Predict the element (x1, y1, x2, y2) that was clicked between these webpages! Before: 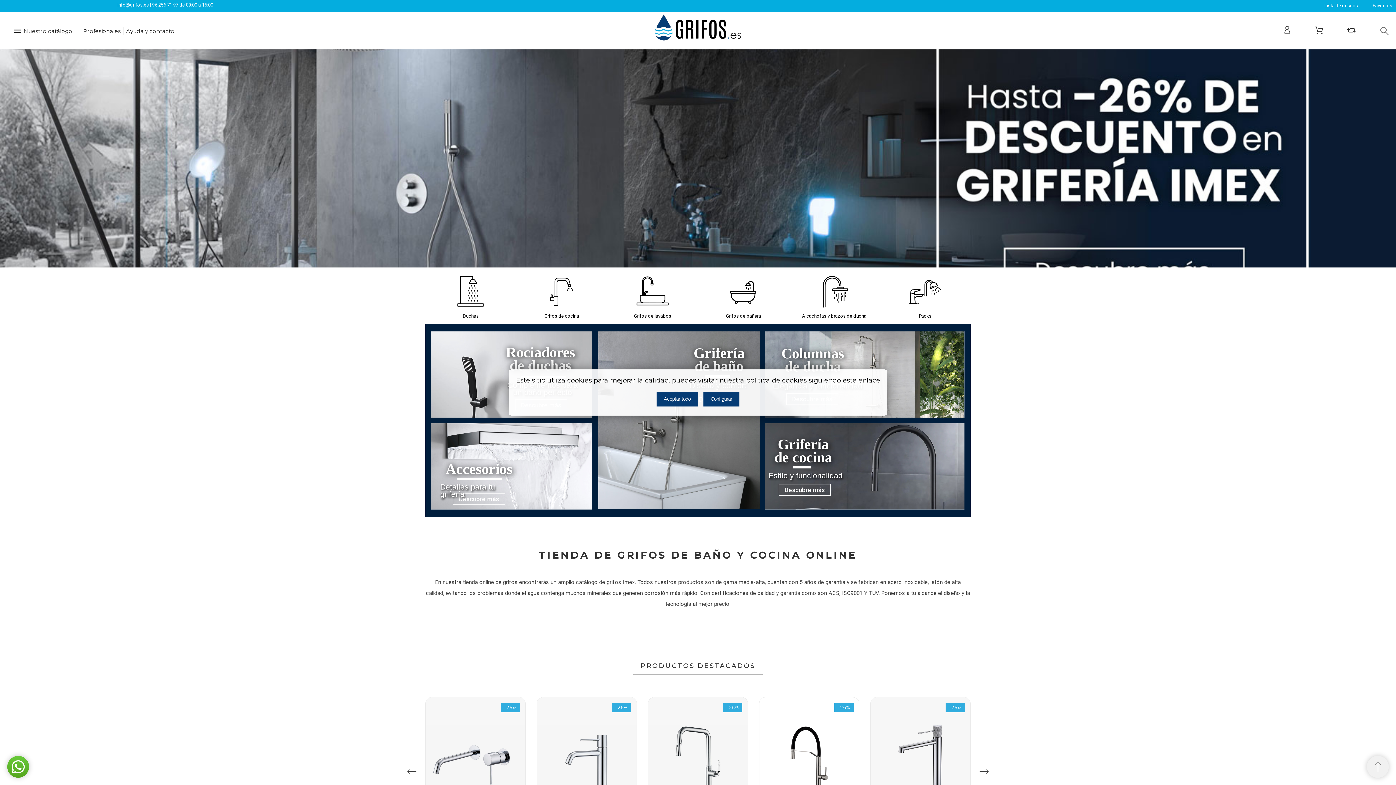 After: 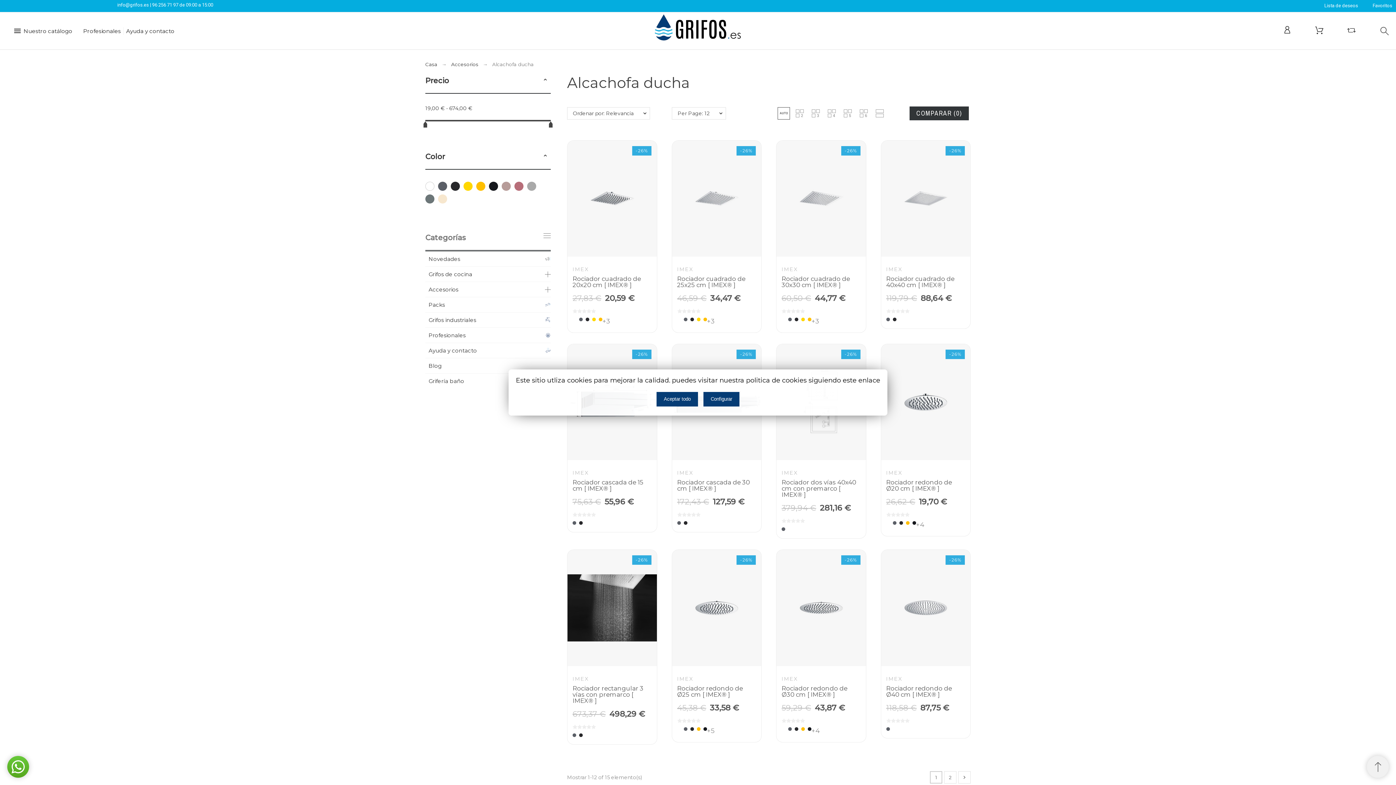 Action: bbox: (817, 302, 851, 310)